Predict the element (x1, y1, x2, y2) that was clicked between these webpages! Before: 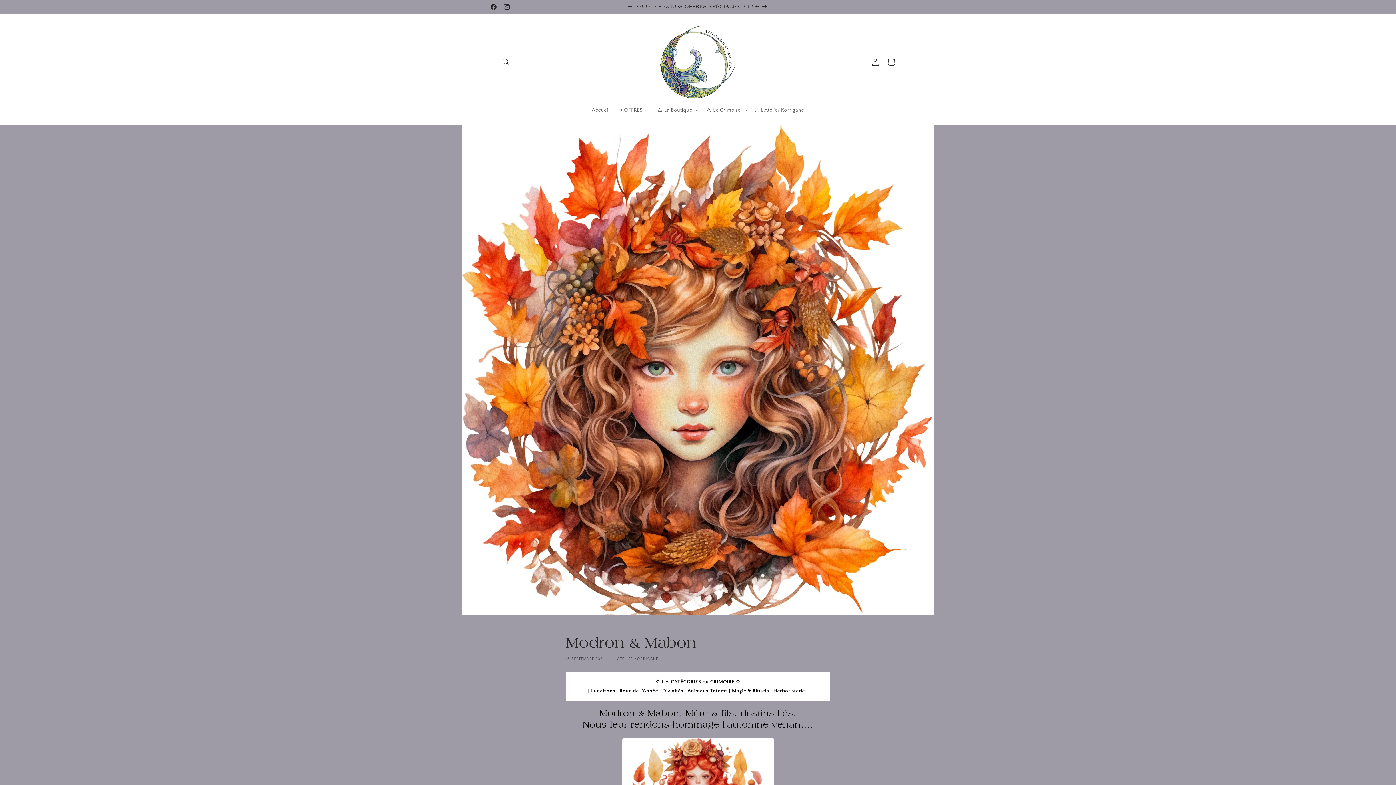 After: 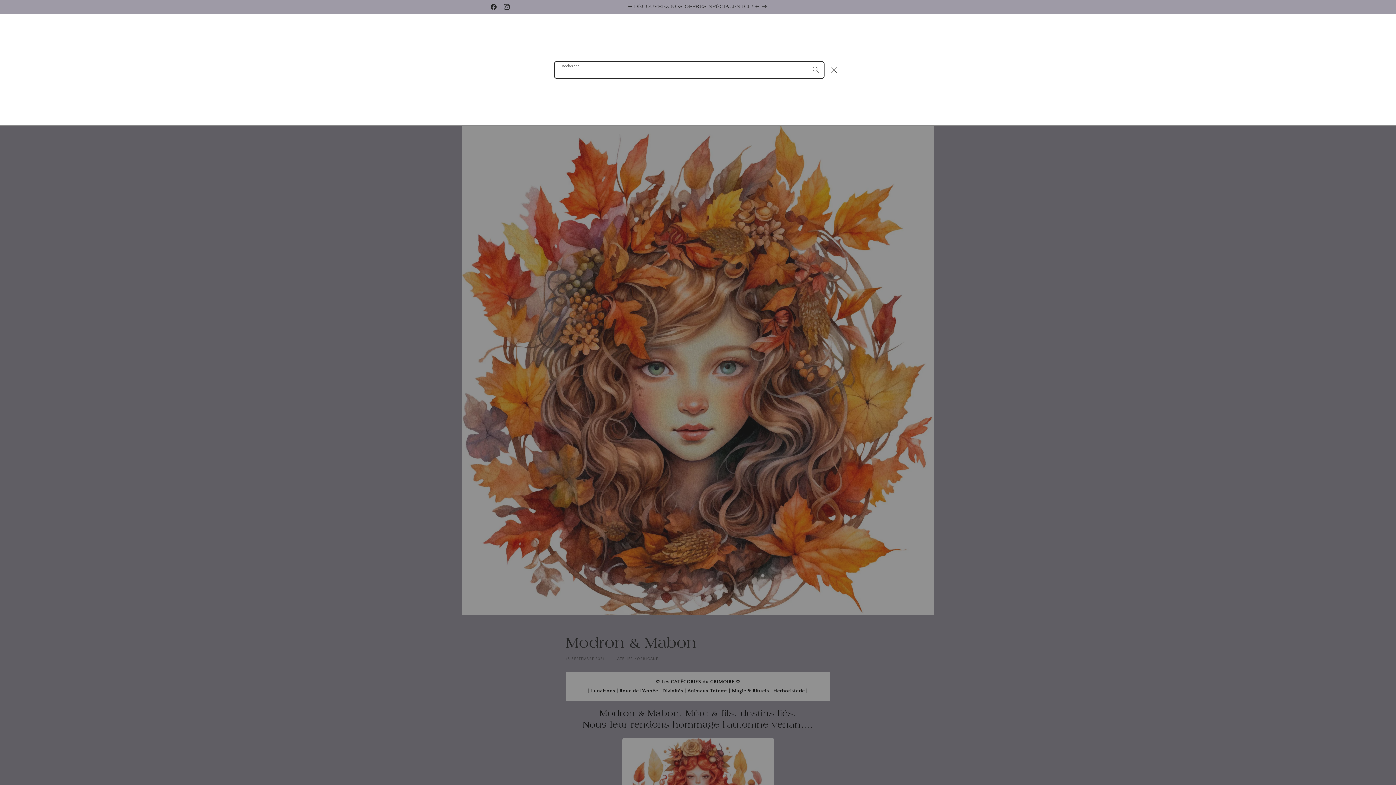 Action: bbox: (498, 54, 514, 70) label: Recherche